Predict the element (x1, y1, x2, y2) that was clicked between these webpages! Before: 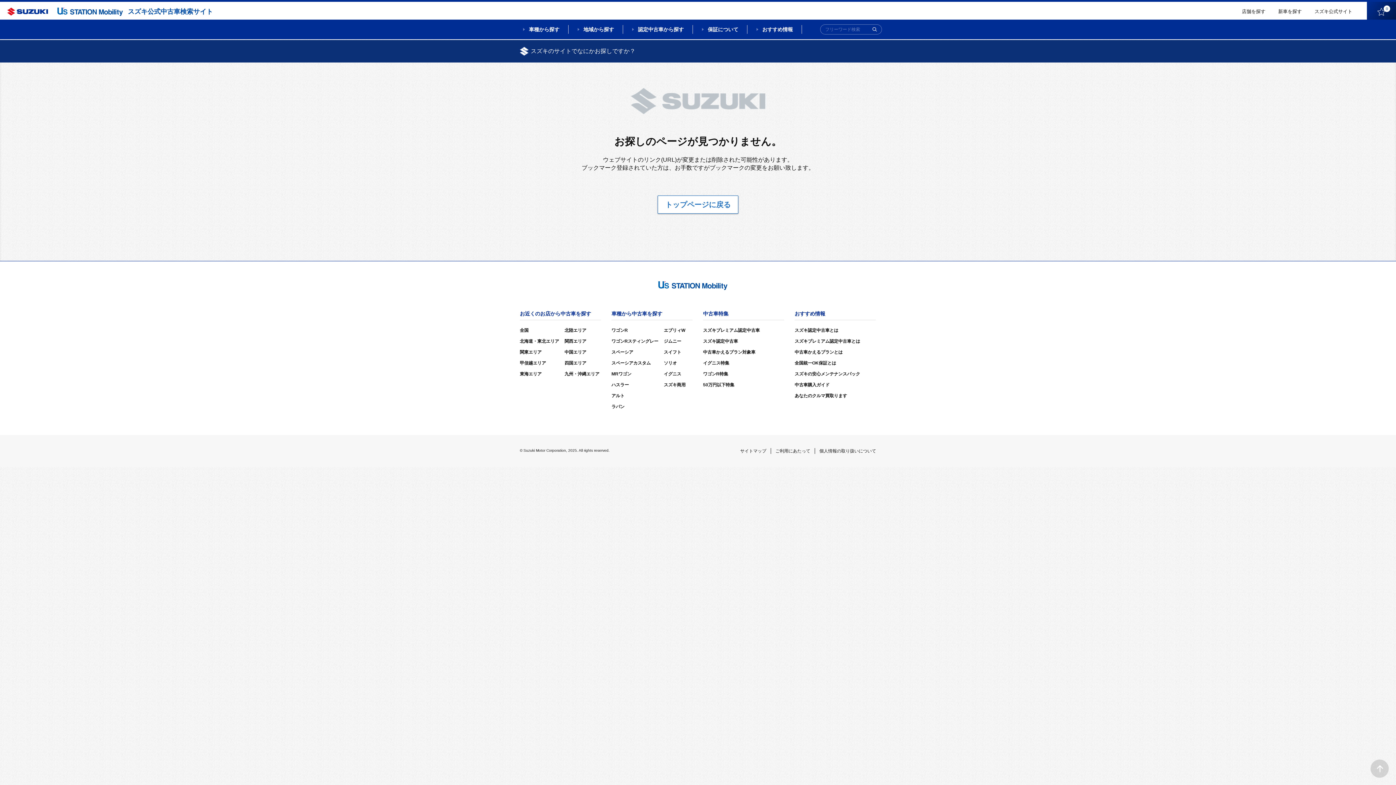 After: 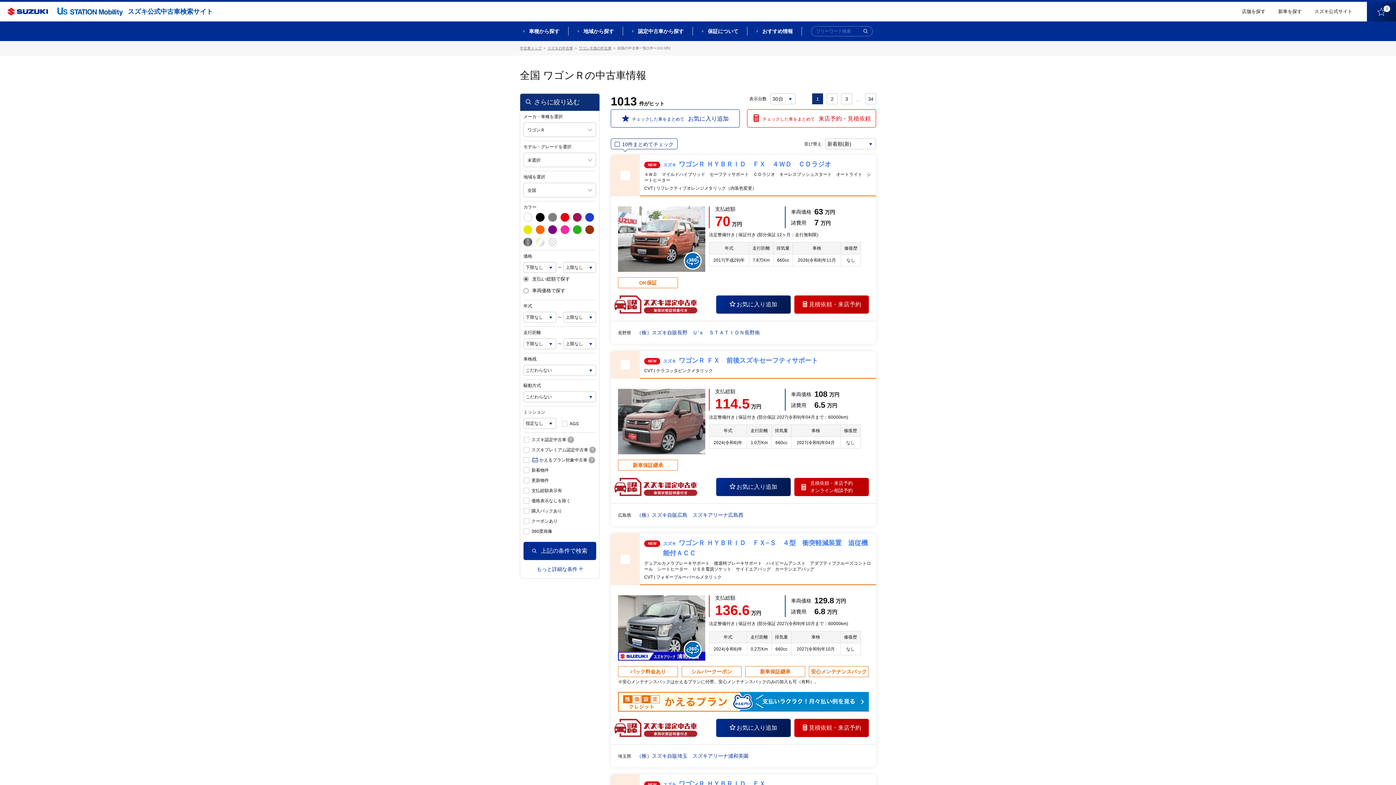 Action: label: ワゴンR bbox: (611, 328, 628, 333)